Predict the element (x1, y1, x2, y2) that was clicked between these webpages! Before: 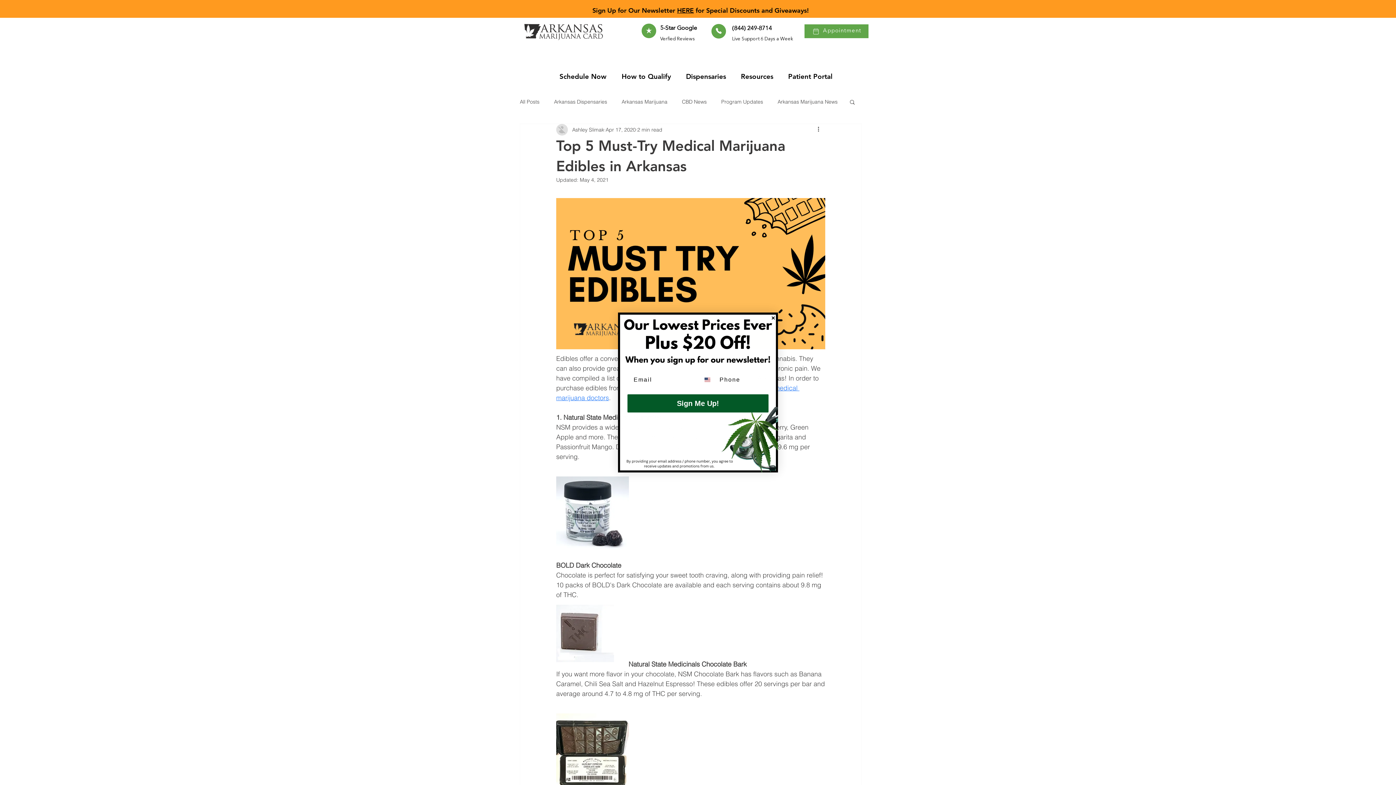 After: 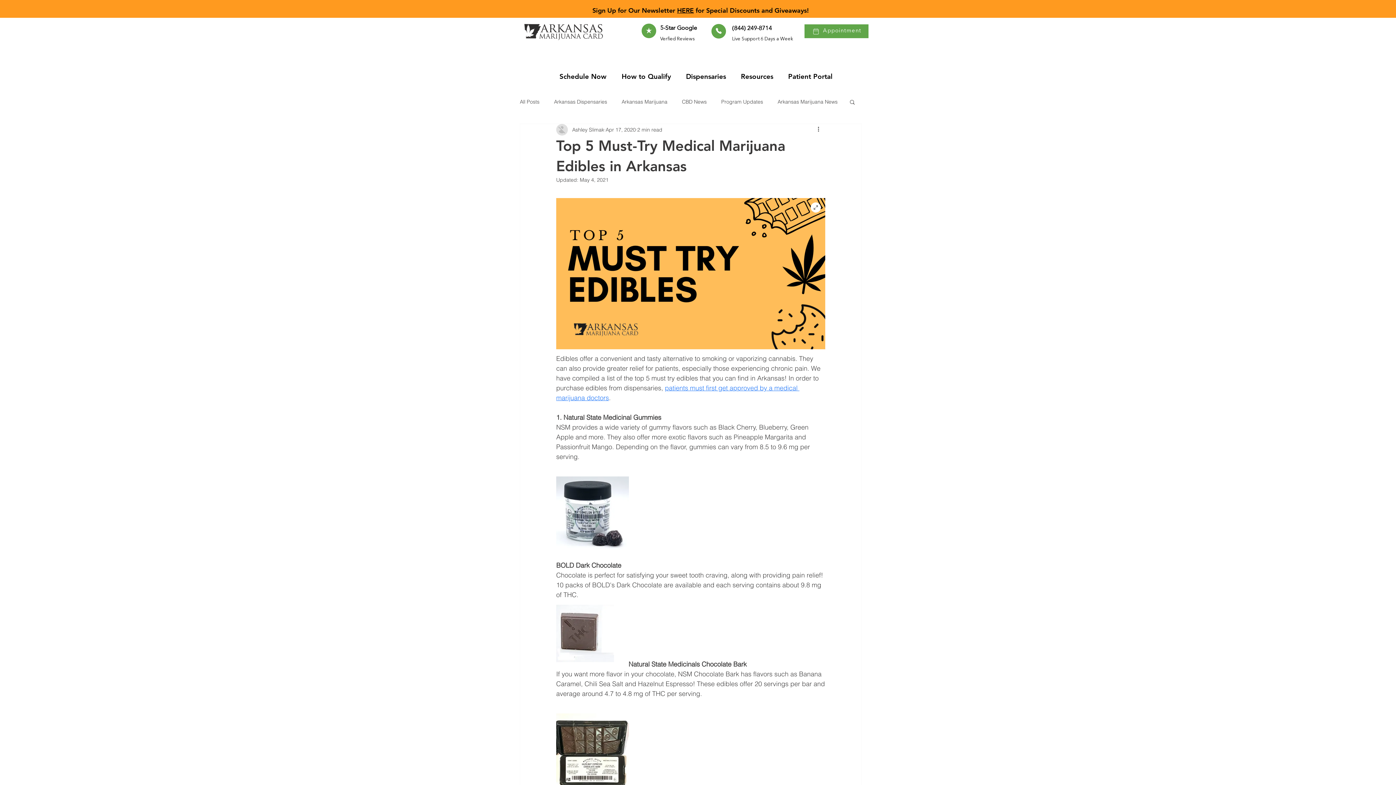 Action: label: Close dialog bbox: (770, 315, 776, 321)